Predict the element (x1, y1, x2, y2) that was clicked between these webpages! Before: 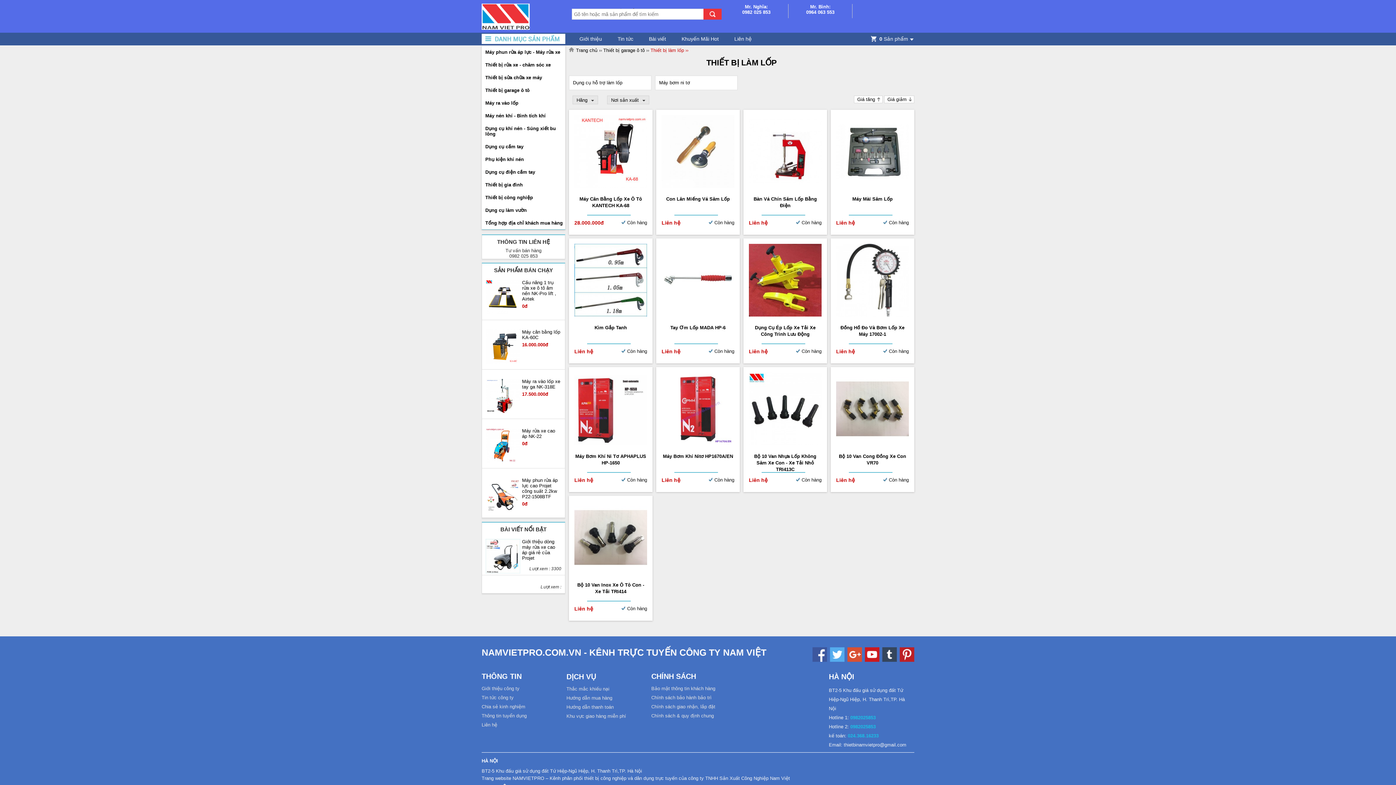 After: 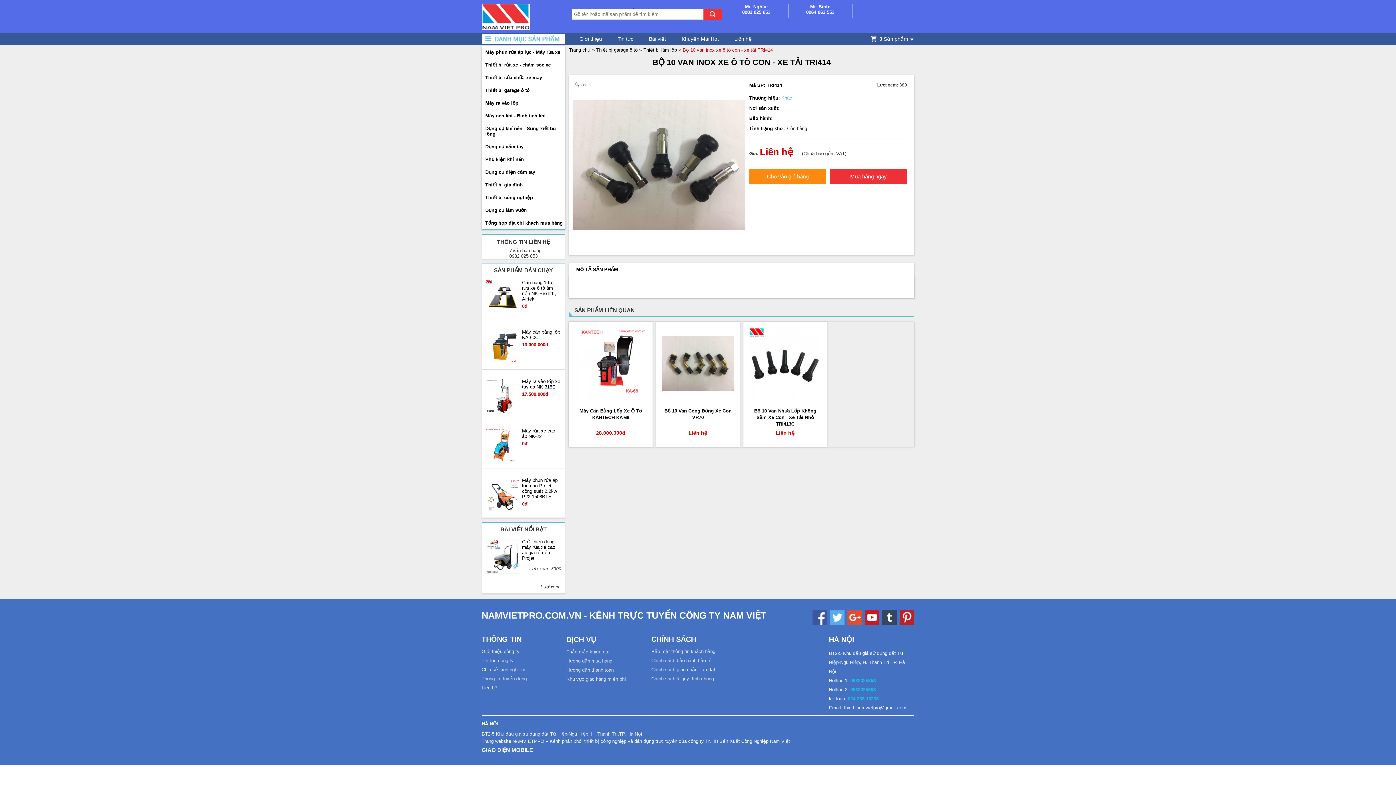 Action: bbox: (574, 580, 647, 601) label: Bộ 10 Van Inox Xe Ô Tô Con - Xe Tải TRI414